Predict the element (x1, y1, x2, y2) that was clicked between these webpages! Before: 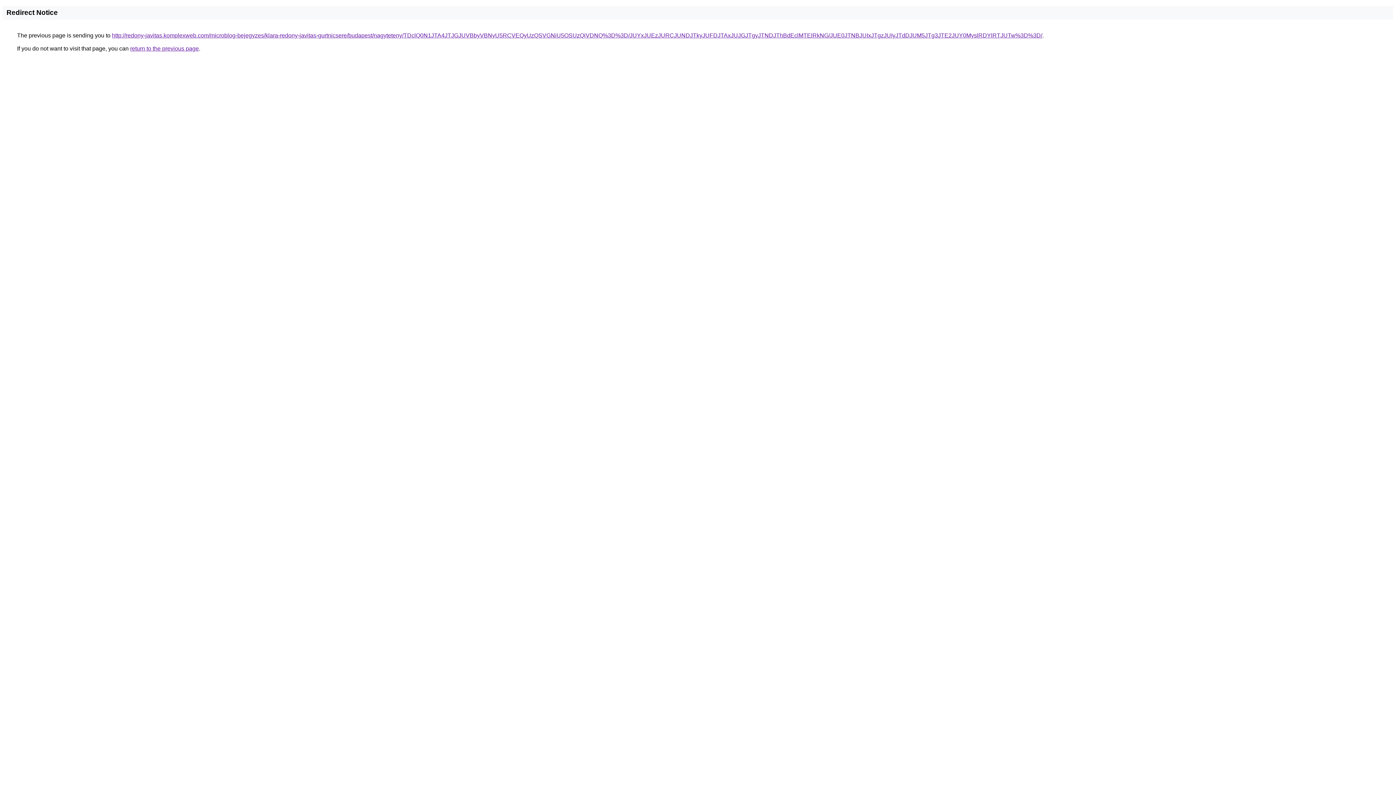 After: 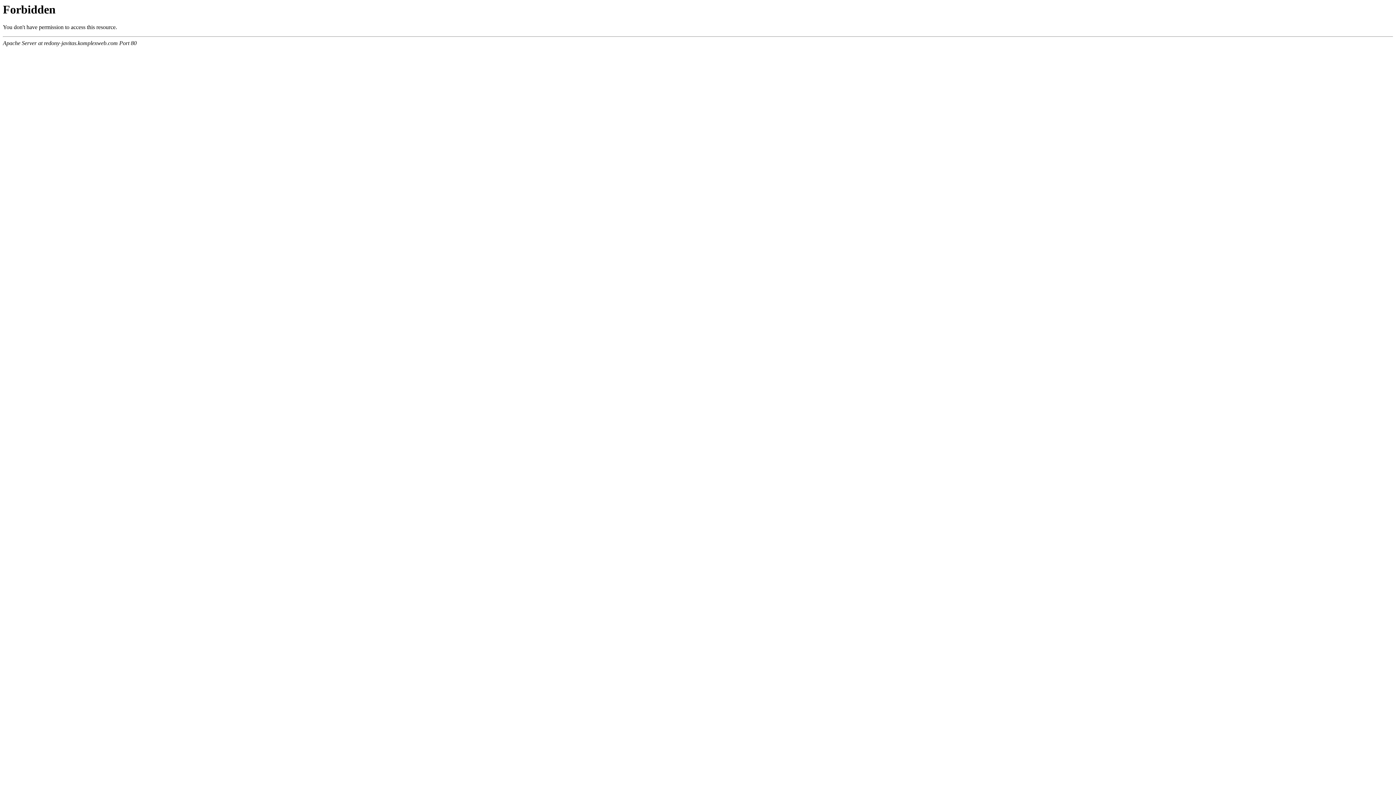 Action: bbox: (112, 32, 1042, 38) label: http://redony-javitas.komplexweb.com/microblog-bejegyzes/klara-redony-javitas-gurtnicsere/budapest/nagyteteny/TDclQ0N1JTA4JTJGJUVBbyVBNyU5RCVEQyUzQSVGNiU5OSUzQiVDNQ%3D%3D/JUYxJUEzJURCJUNDJTkyJUFDJTAxJUJGJTgyJTNDJThBdEclMTElRkNG/JUE0JTNBJUIxJTgzJUIyJTdDJUM5JTg3JTE2JUY0MyslRDYlRTJUTw%3D%3D/